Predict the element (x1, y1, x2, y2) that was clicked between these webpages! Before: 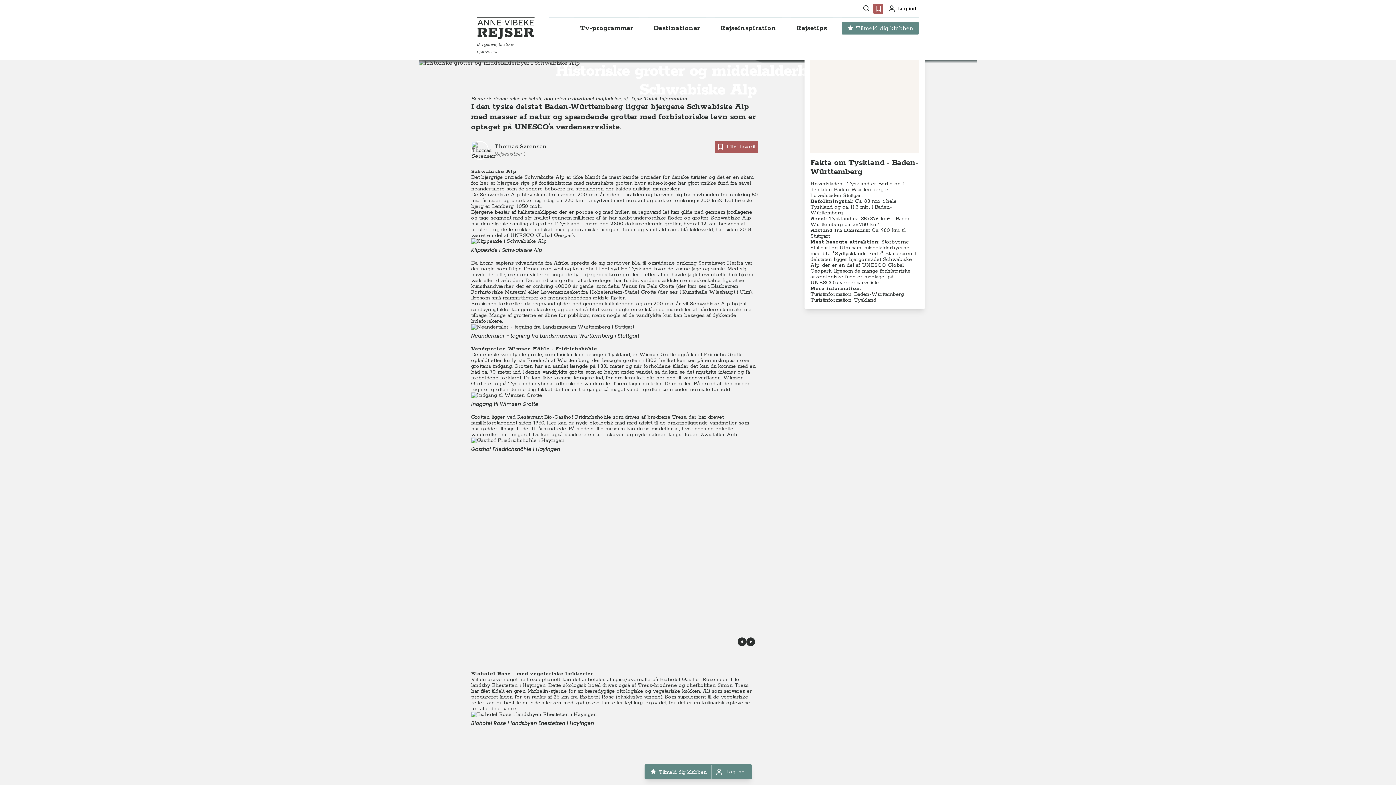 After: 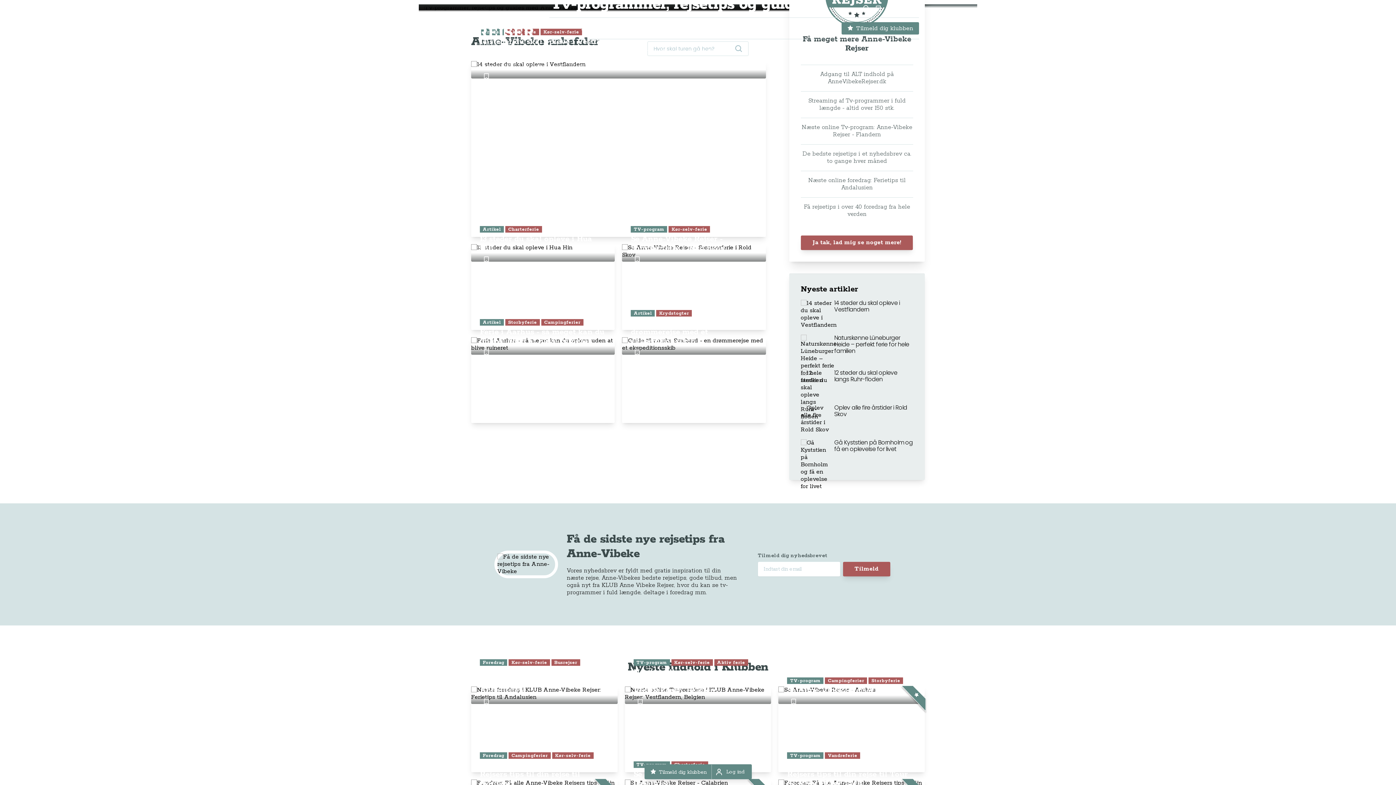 Action: label: Anne-Vibeke Rejser
din genvej til store oplevelser bbox: (477, 17, 534, 55)